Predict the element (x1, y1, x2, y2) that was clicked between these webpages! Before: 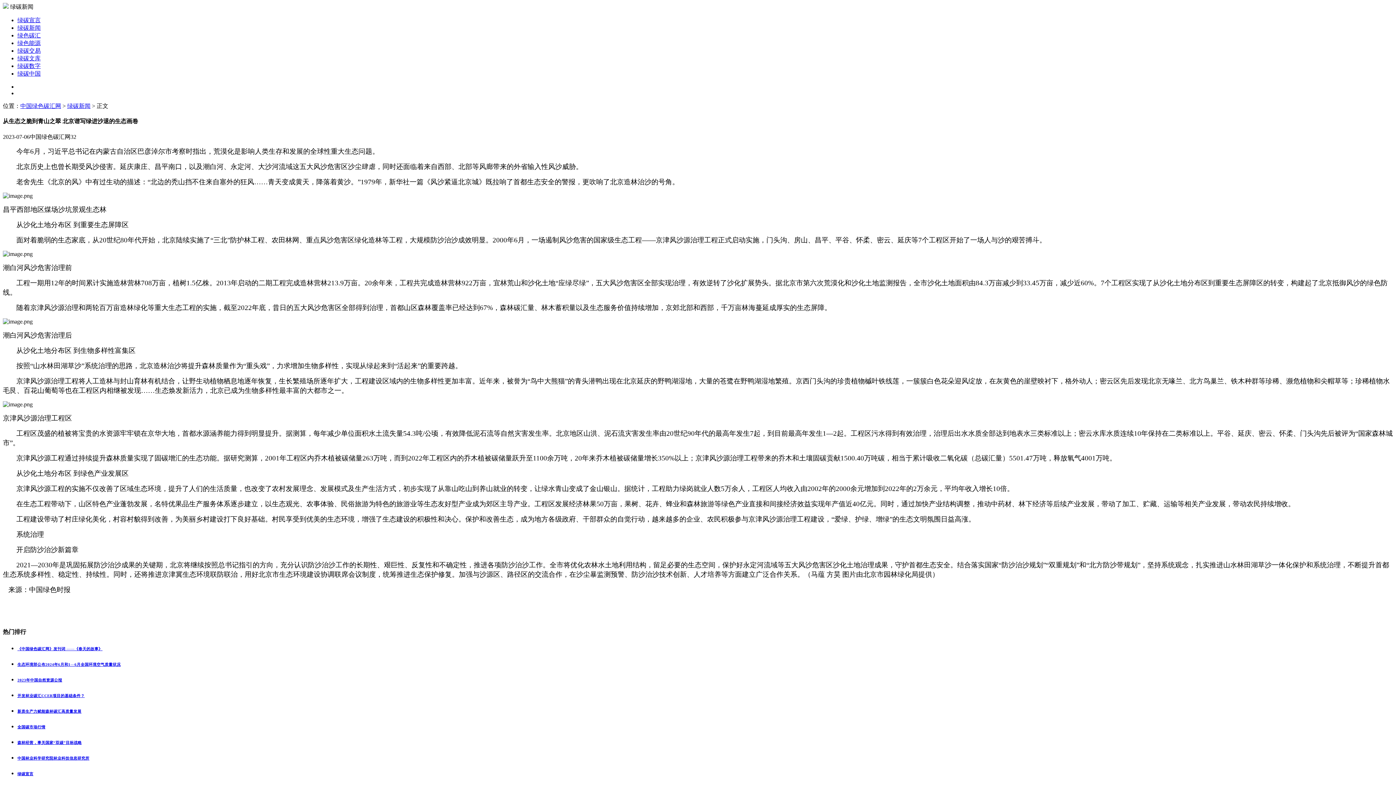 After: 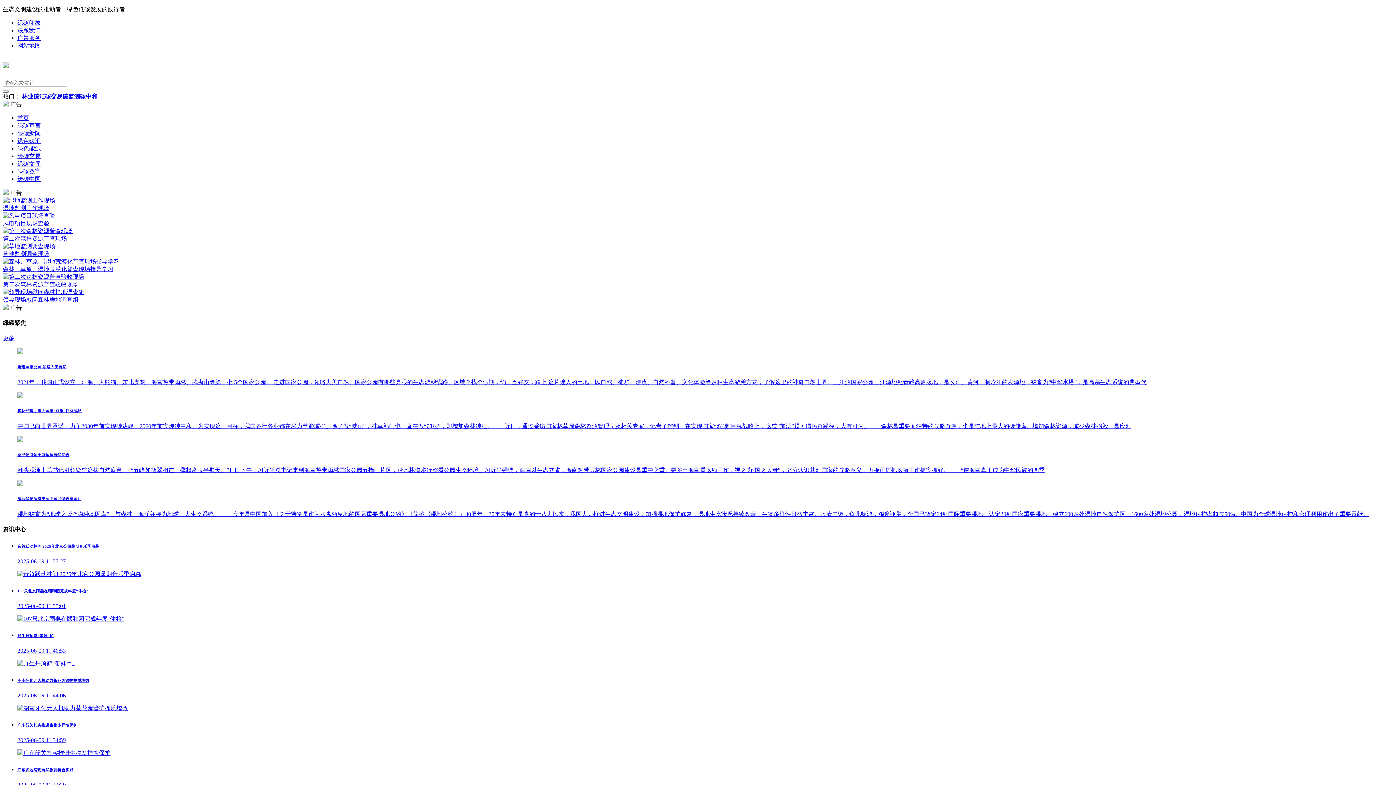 Action: bbox: (17, 693, 1393, 698) label: 开发林业碳汇CCER项目的基础条件？